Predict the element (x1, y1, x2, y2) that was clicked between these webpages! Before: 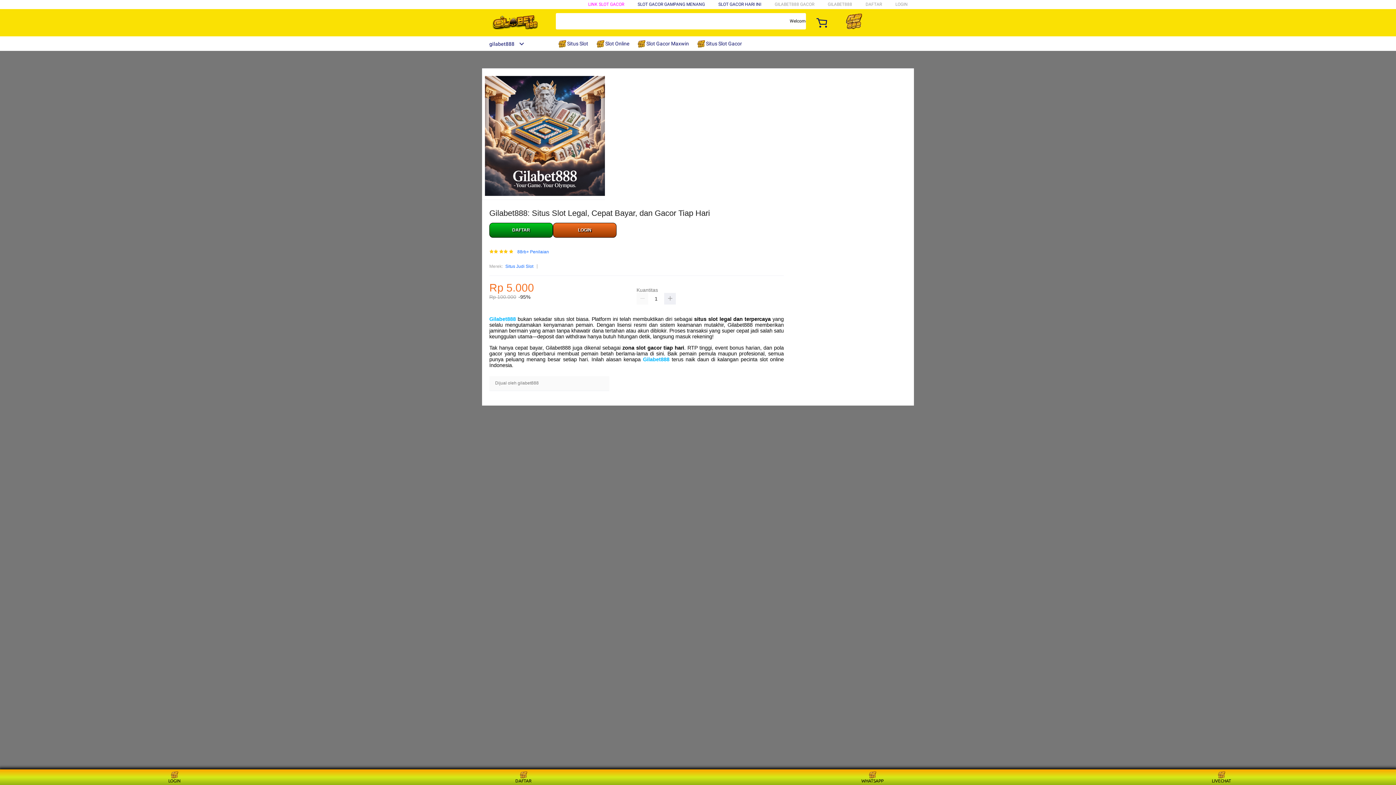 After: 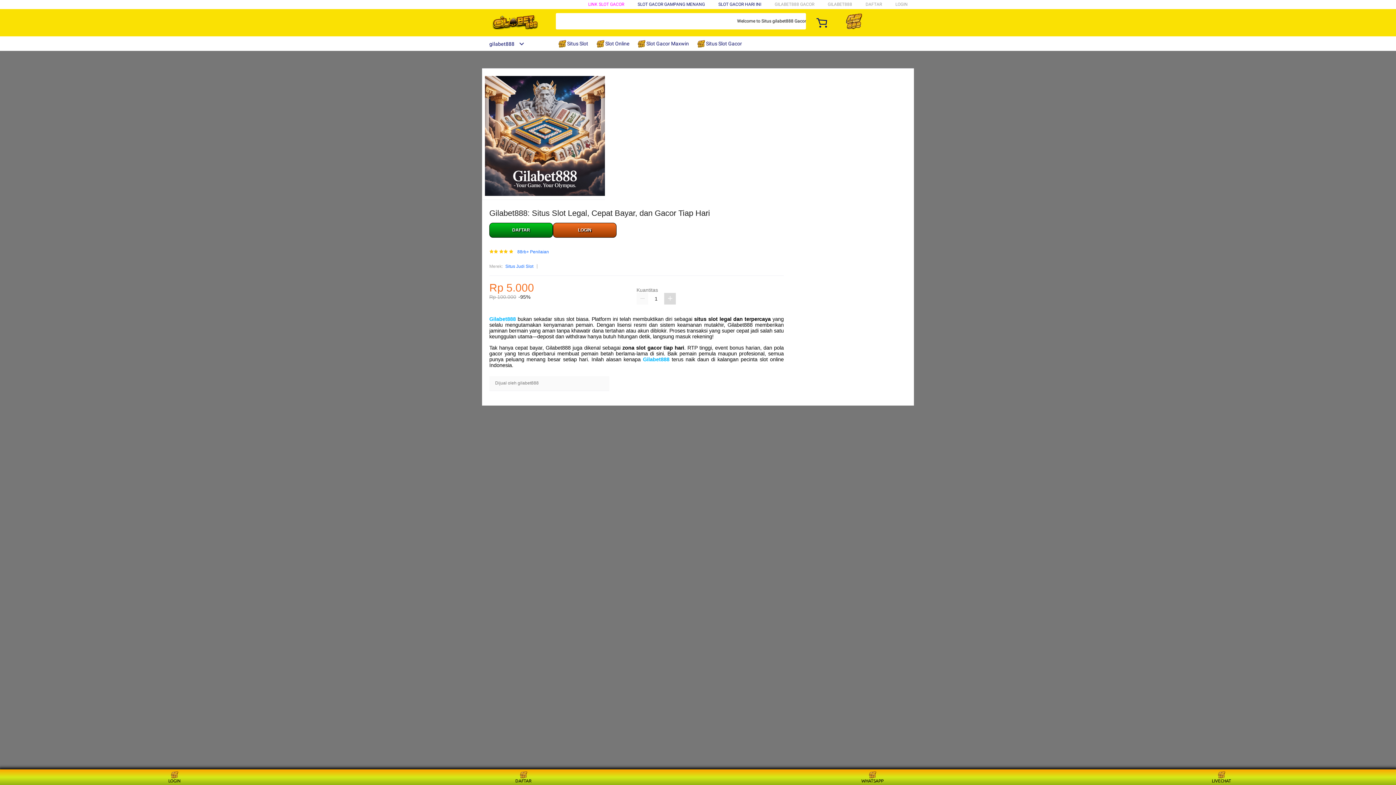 Action: bbox: (664, 293, 676, 304)